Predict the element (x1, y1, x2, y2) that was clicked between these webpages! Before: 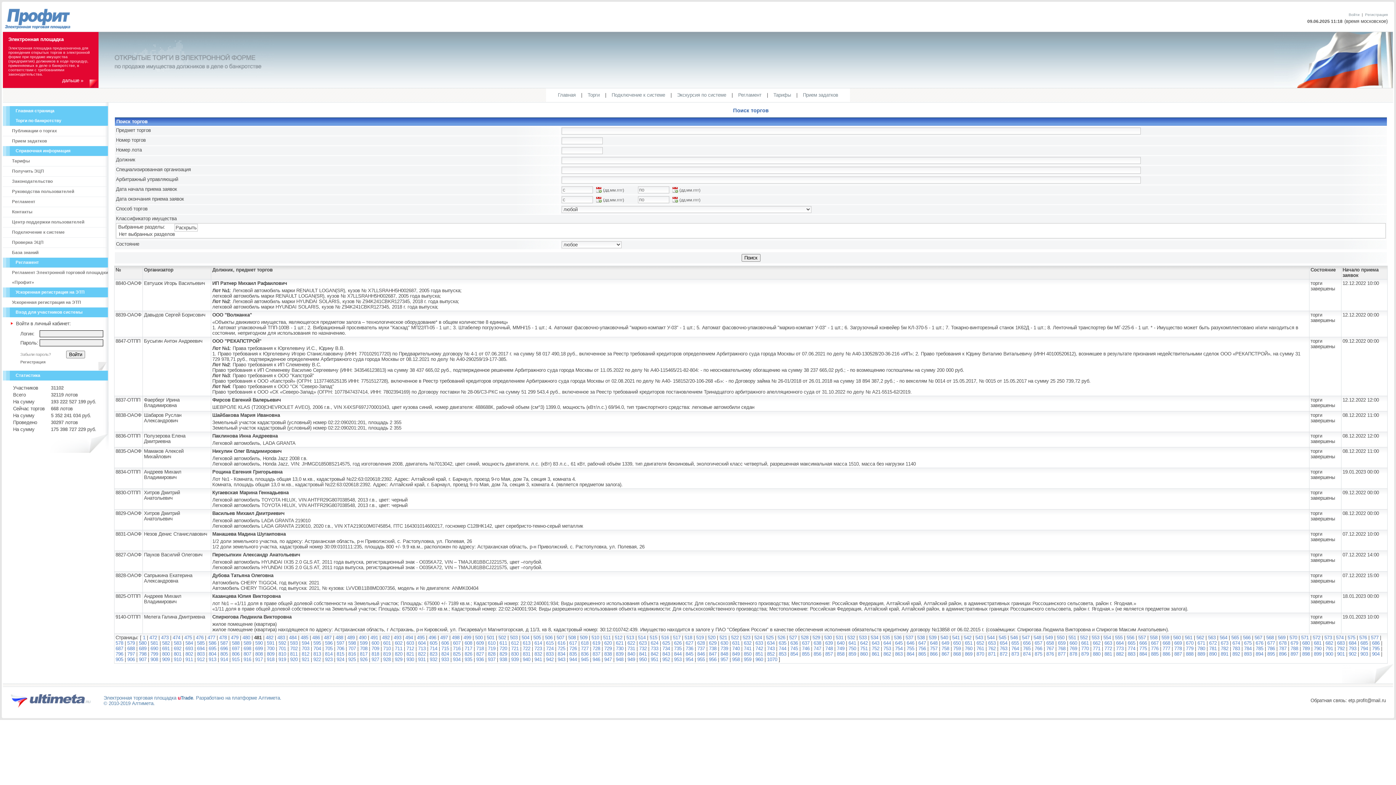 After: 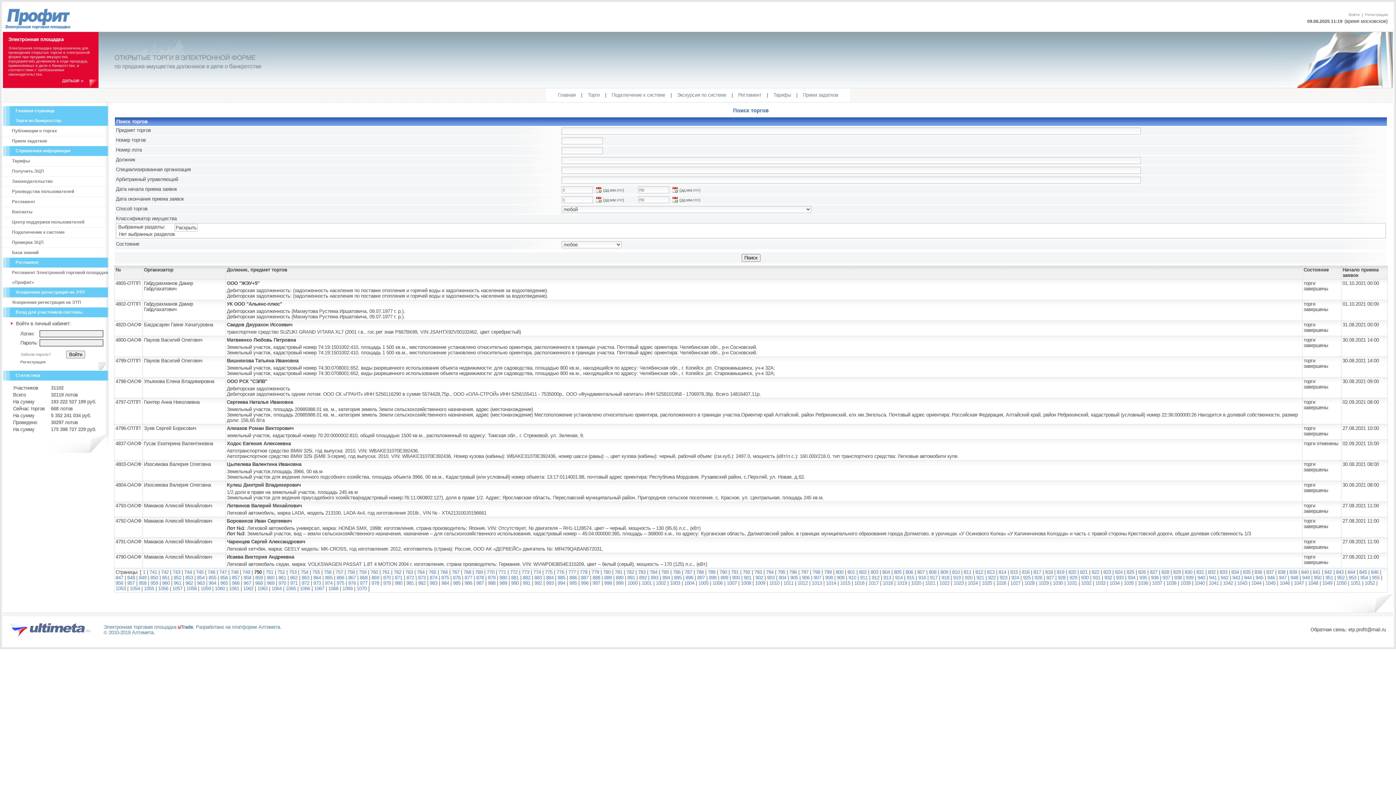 Action: bbox: (848, 646, 856, 651) label: 750